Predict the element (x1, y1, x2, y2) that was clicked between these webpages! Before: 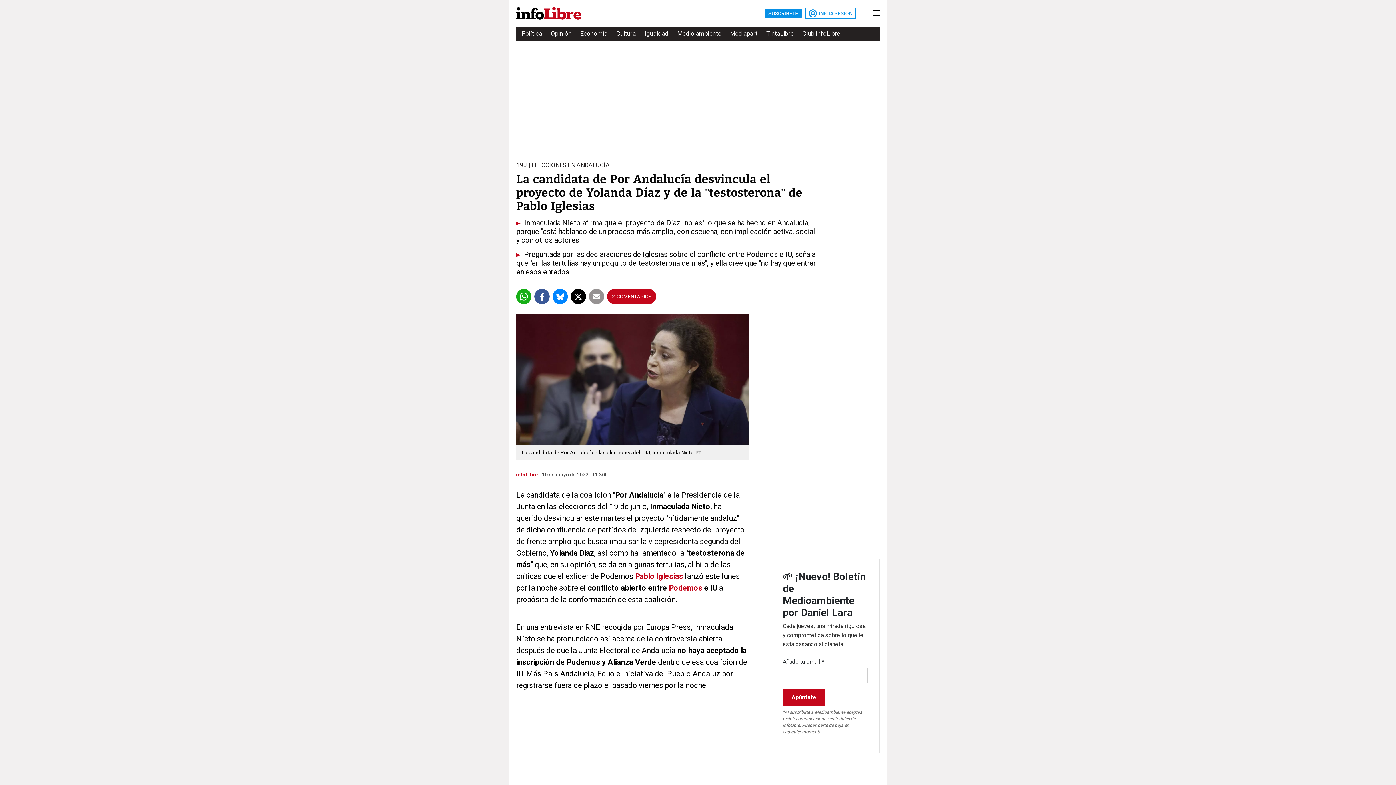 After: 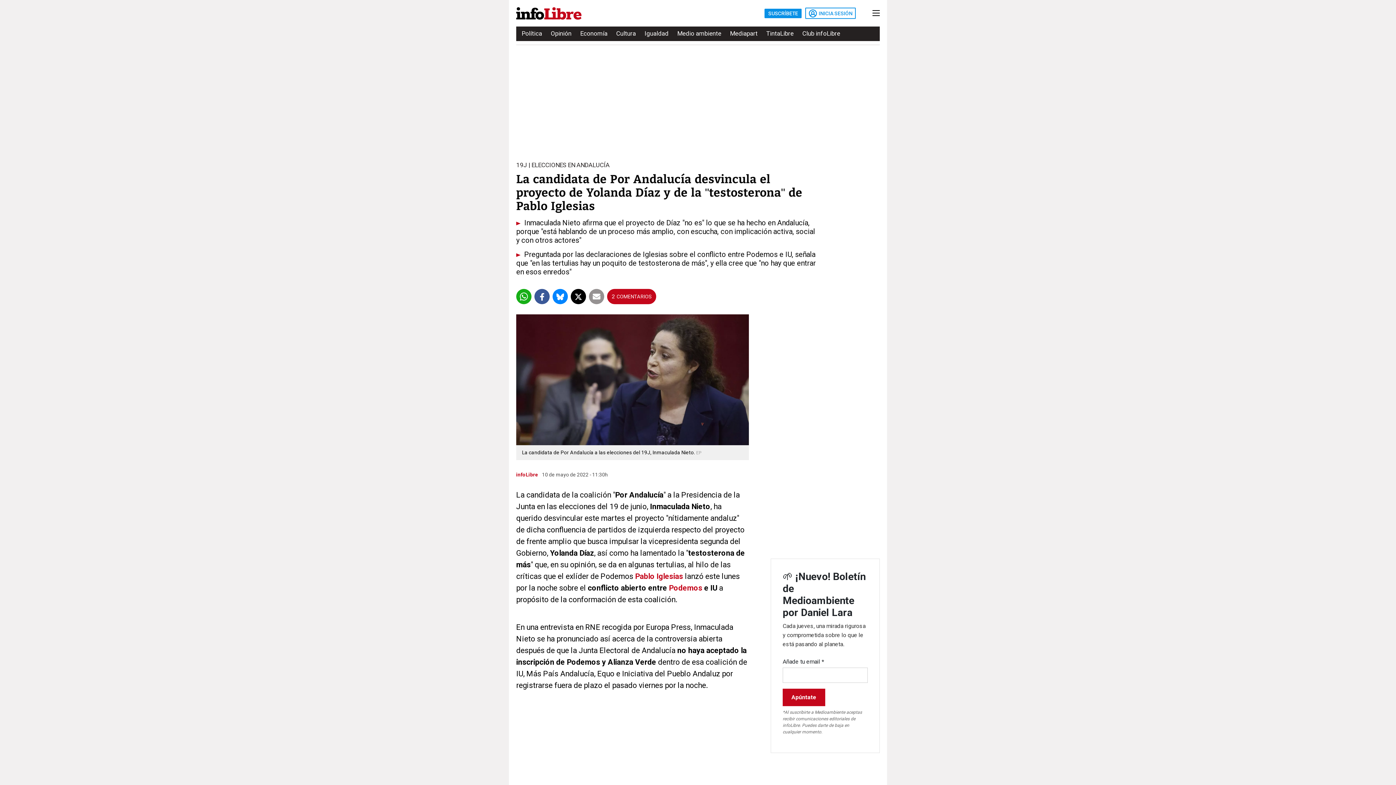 Action: bbox: (570, 289, 586, 304)